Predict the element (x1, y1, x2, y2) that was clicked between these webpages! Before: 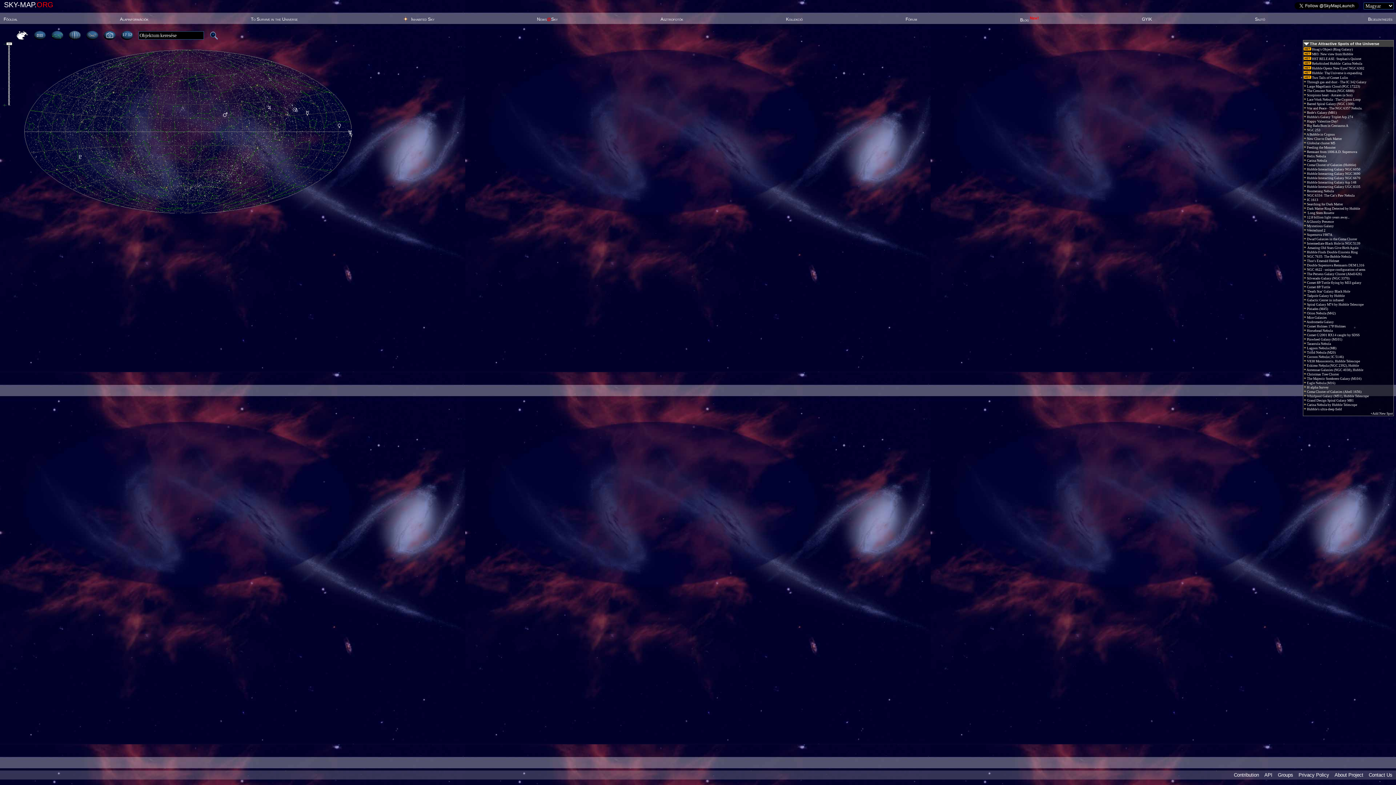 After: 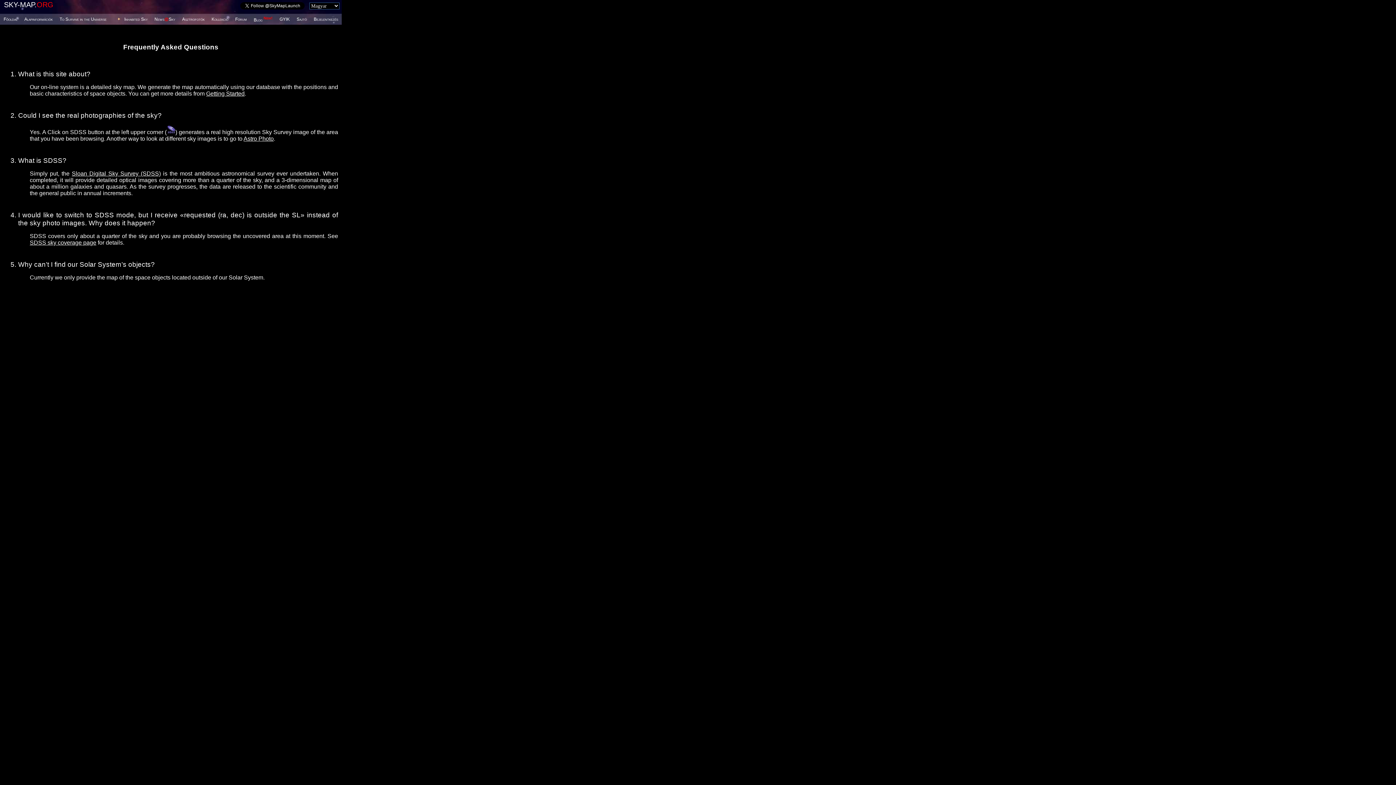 Action: bbox: (1142, 16, 1152, 21) label: GYIK